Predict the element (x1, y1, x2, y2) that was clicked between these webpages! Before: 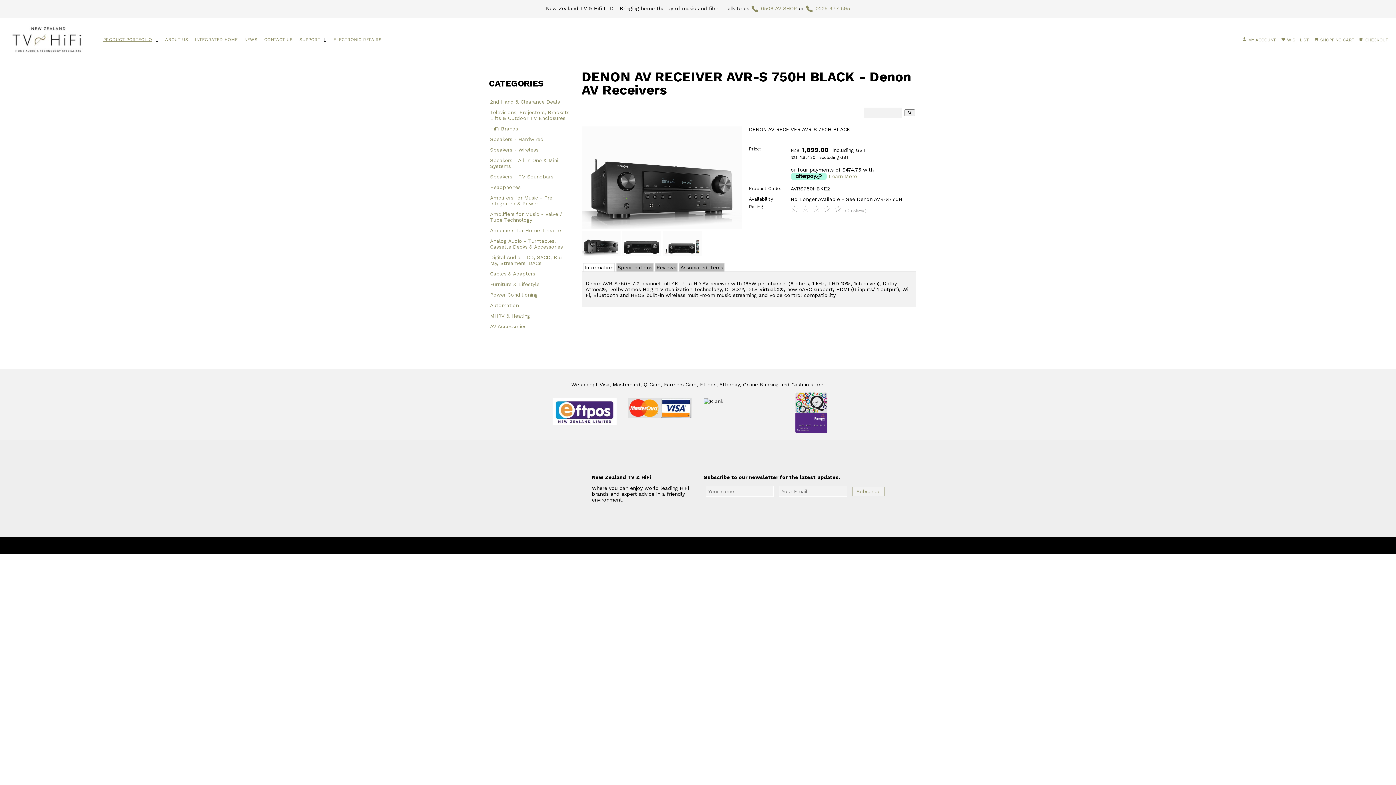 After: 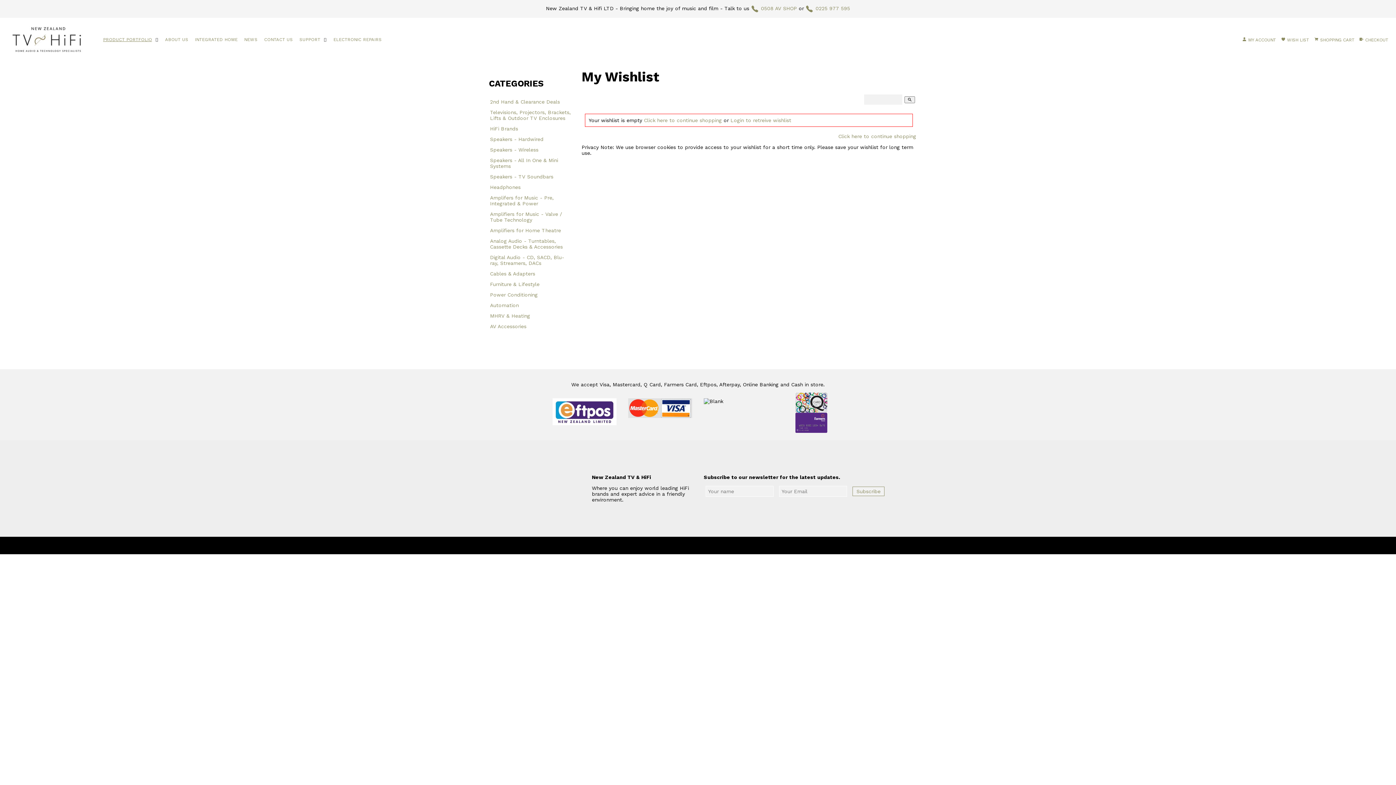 Action: bbox: (1281, 37, 1309, 42) label:  WISH LIST